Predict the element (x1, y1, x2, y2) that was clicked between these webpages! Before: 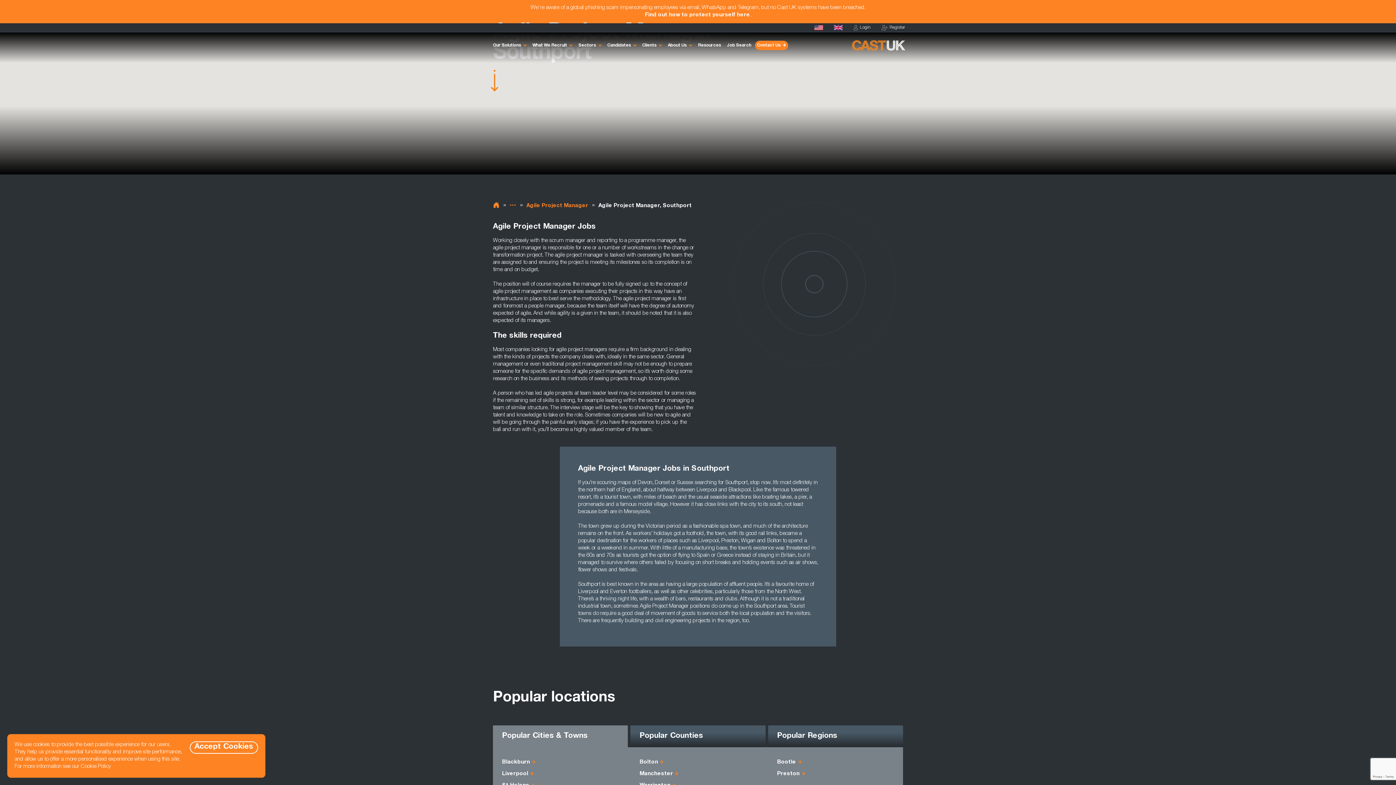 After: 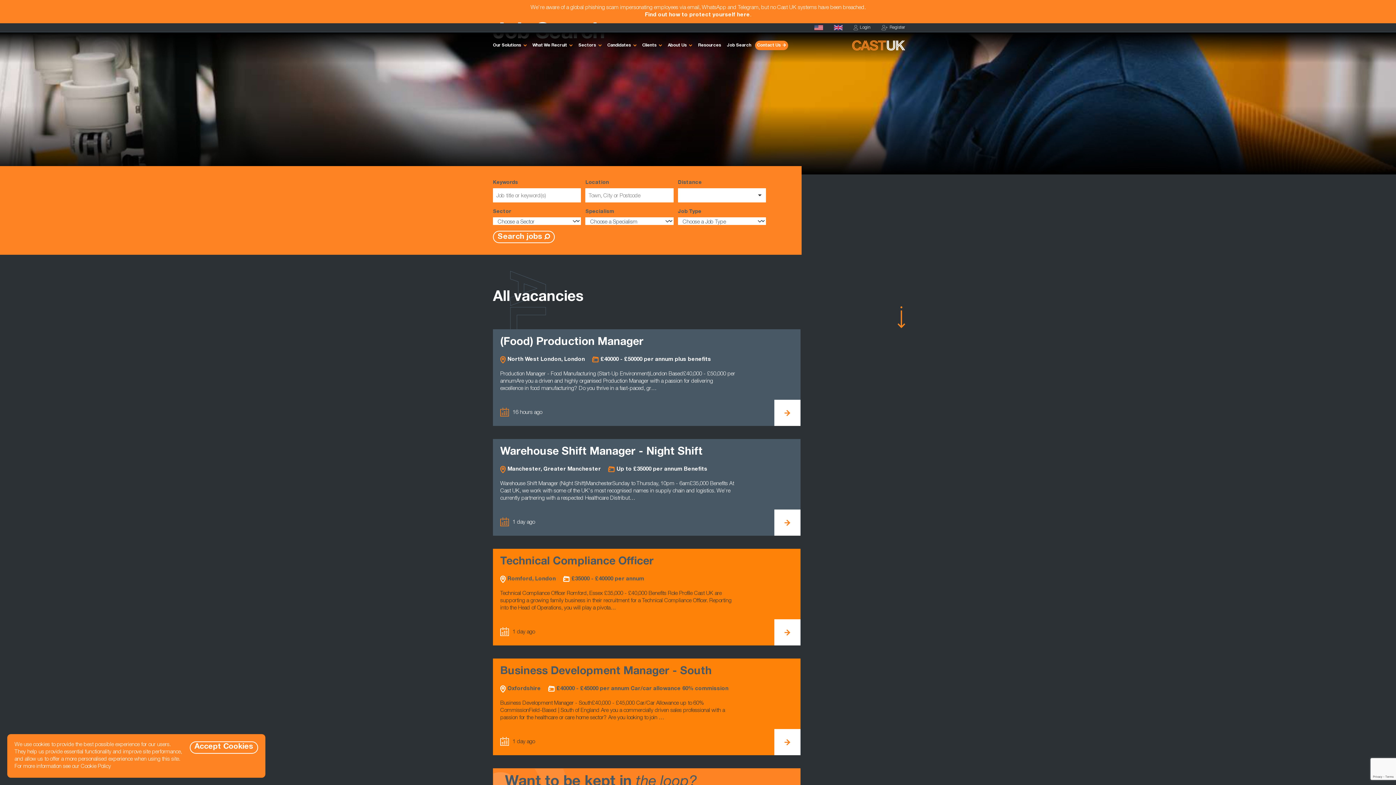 Action: bbox: (724, 40, 753, 50) label: Job Search